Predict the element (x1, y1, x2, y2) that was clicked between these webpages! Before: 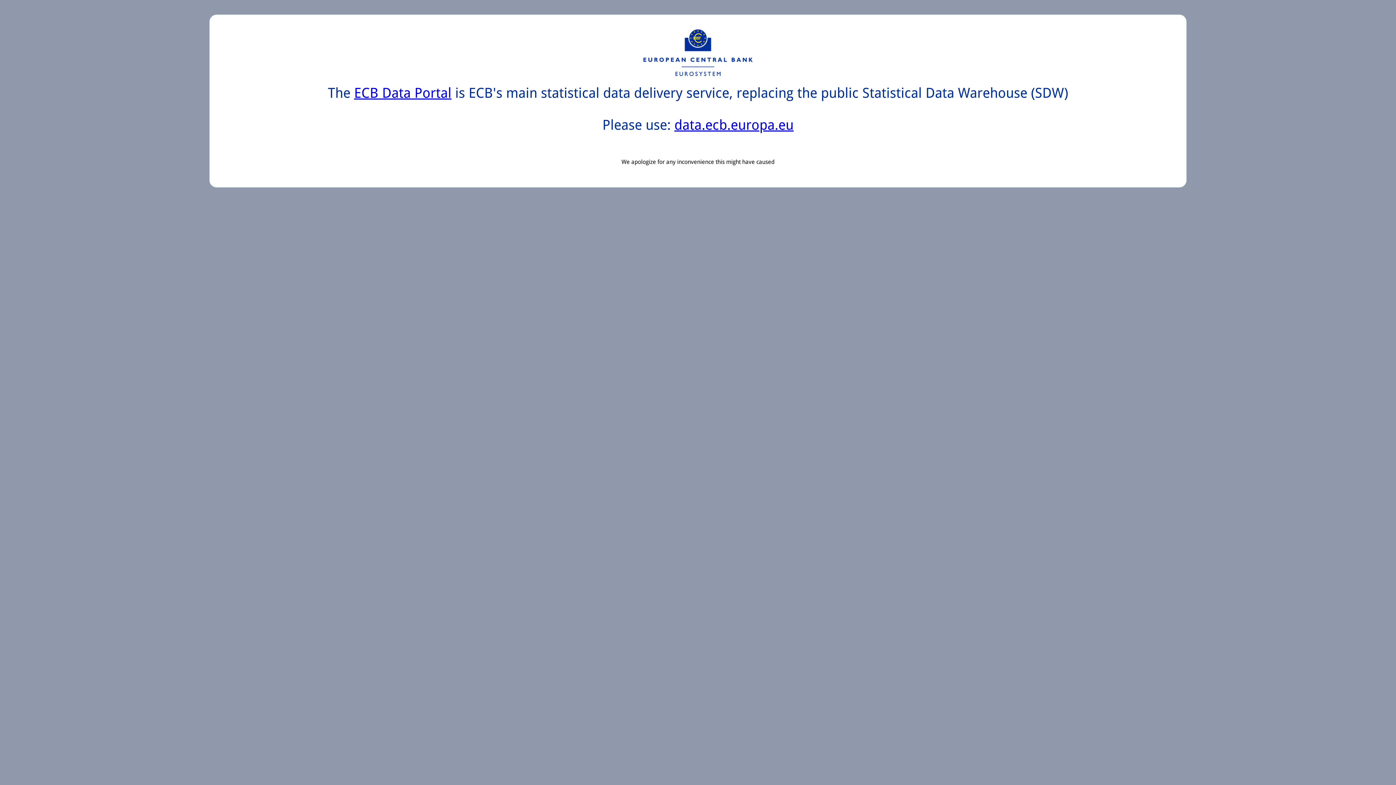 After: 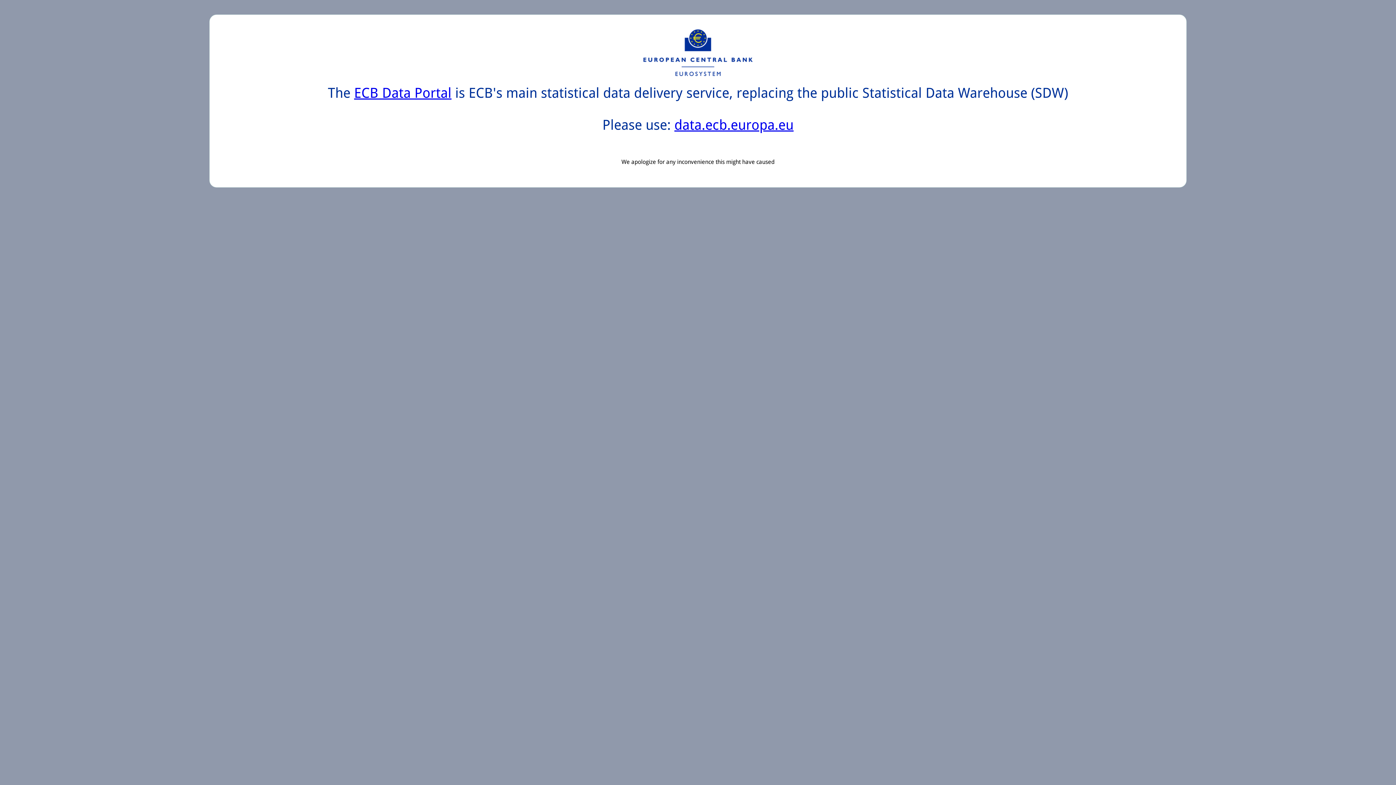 Action: label: ECB Data Portal bbox: (354, 85, 451, 101)